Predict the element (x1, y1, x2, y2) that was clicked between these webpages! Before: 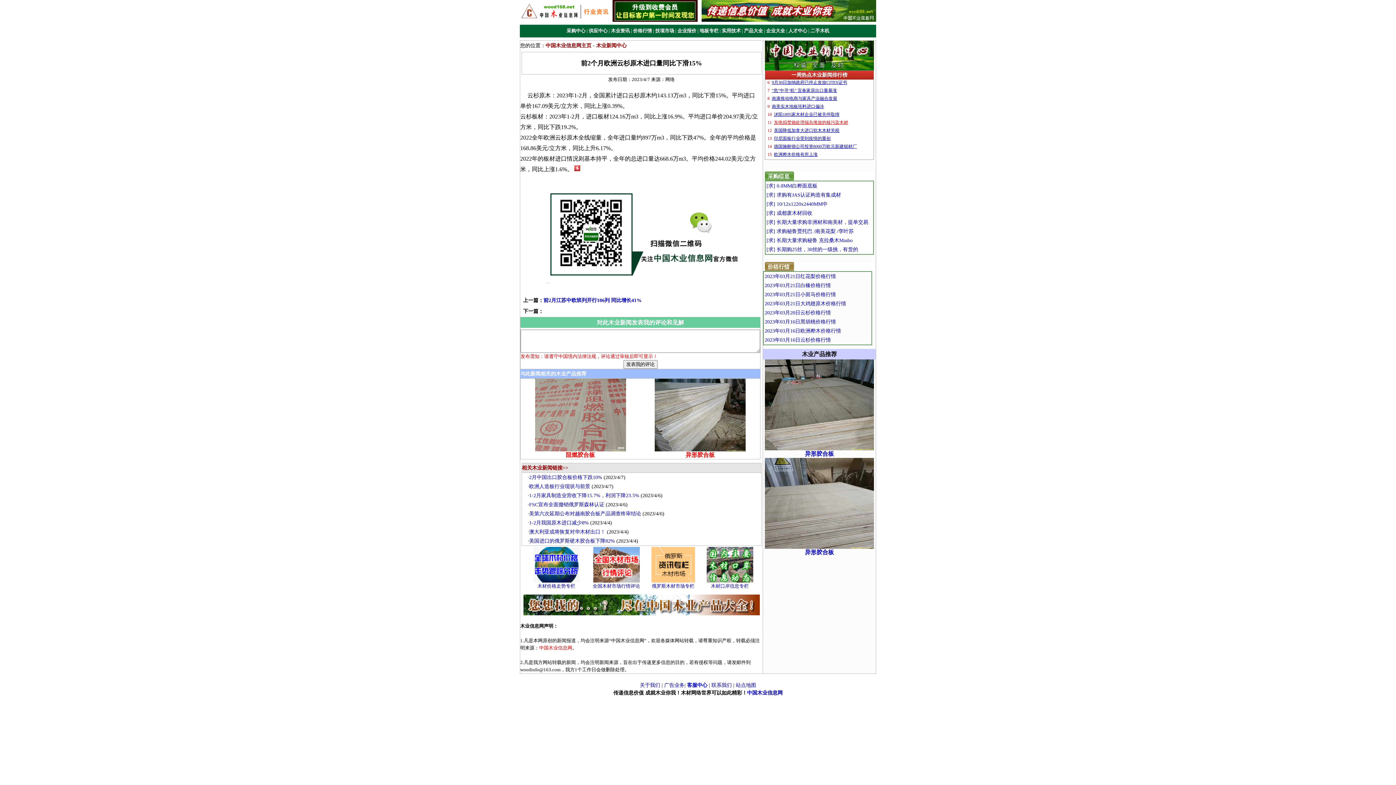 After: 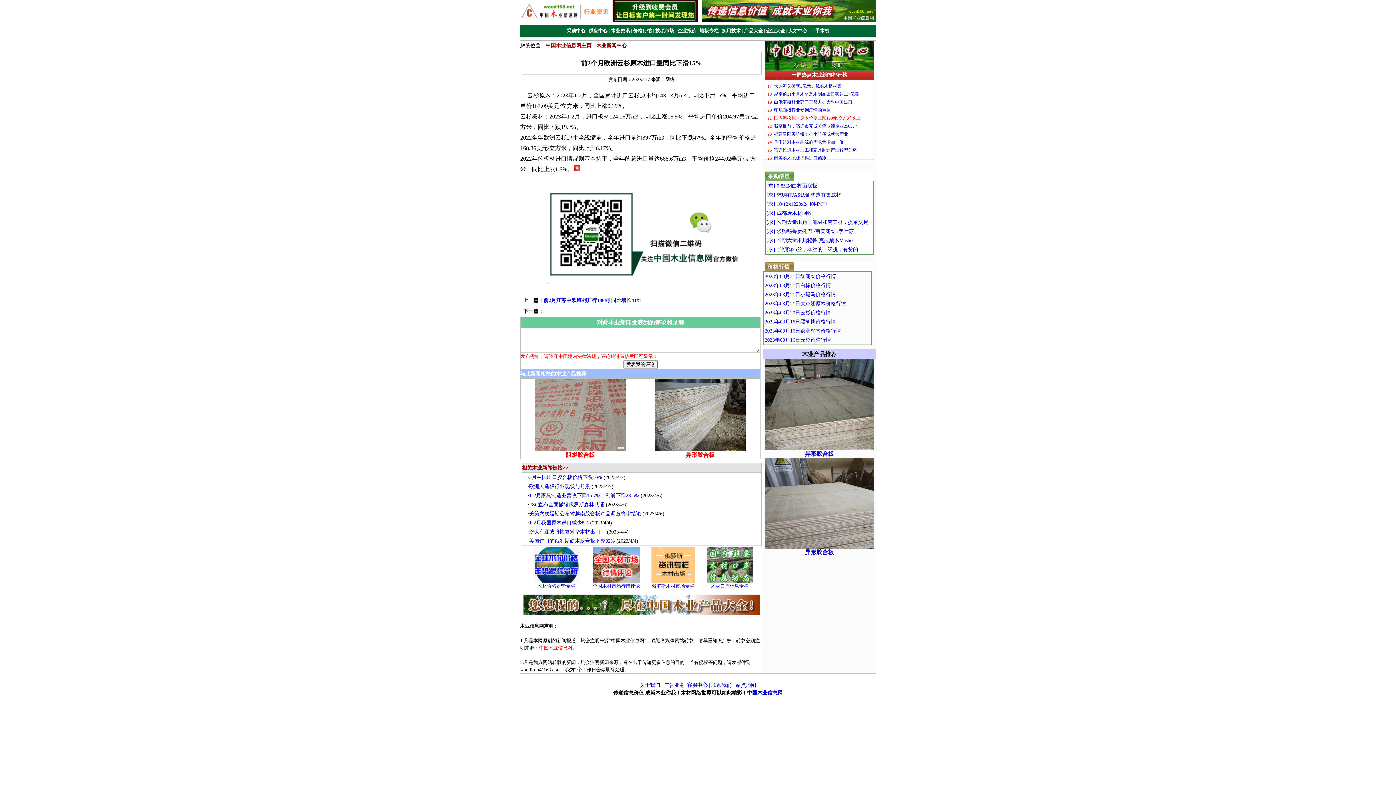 Action: bbox: (612, 16, 697, 22)